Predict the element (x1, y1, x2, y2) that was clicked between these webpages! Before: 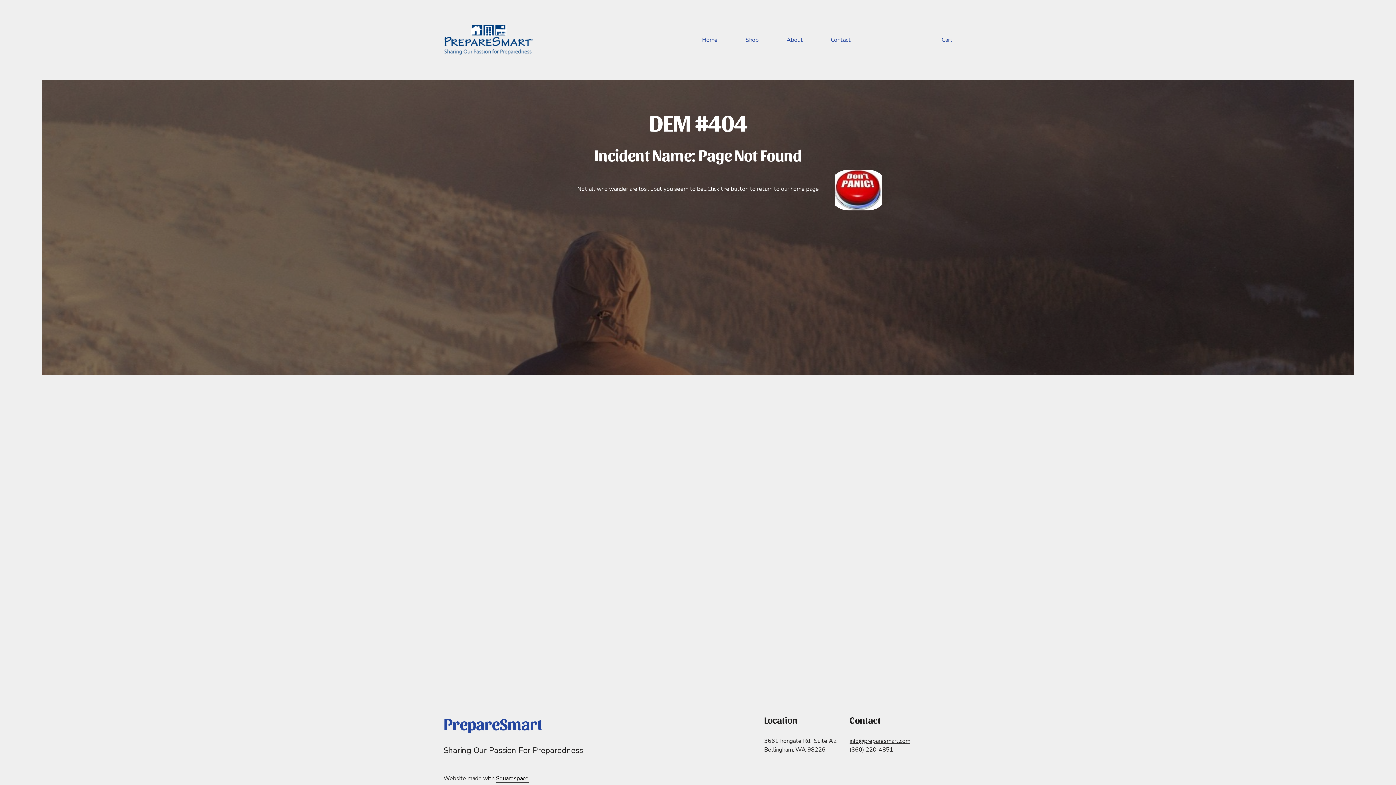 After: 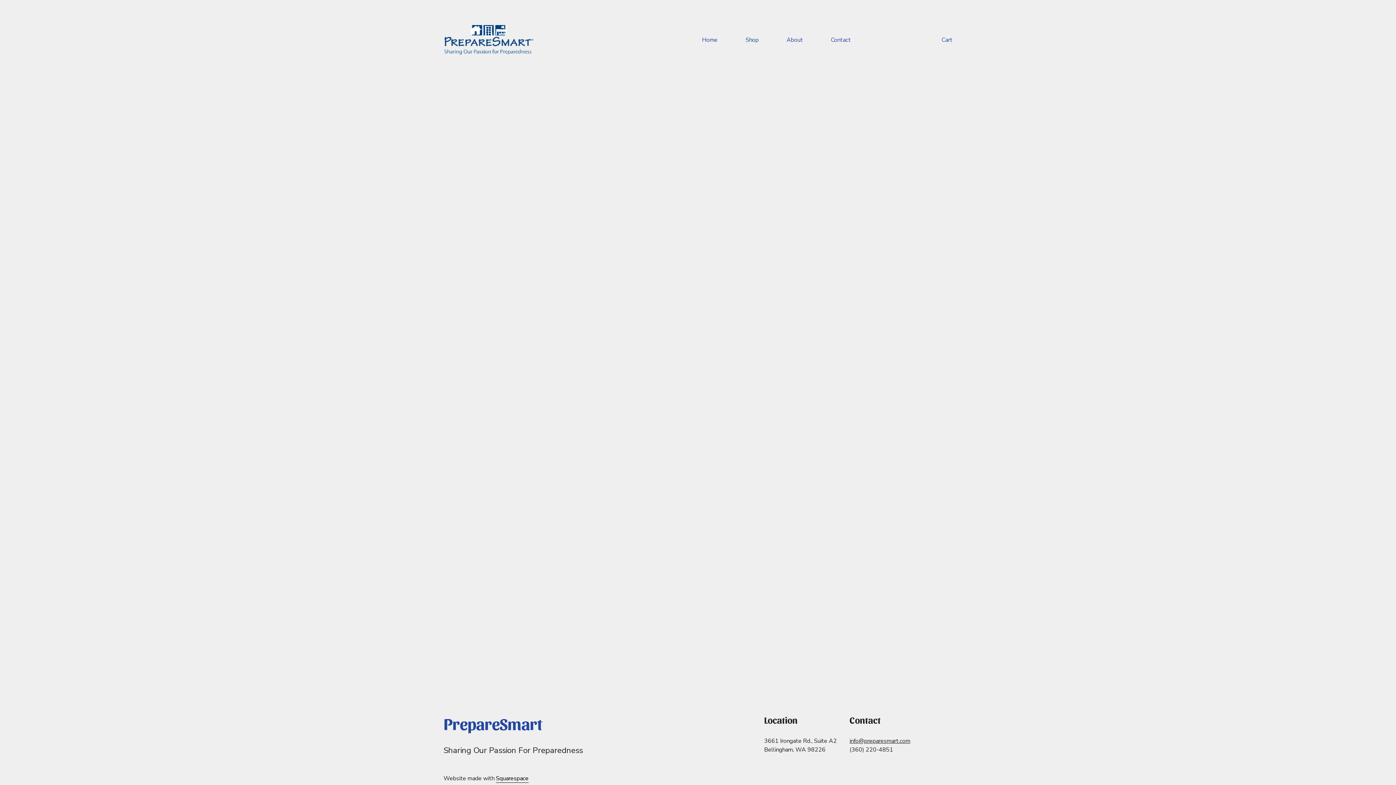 Action: bbox: (941, 35, 952, 44) label: Cart